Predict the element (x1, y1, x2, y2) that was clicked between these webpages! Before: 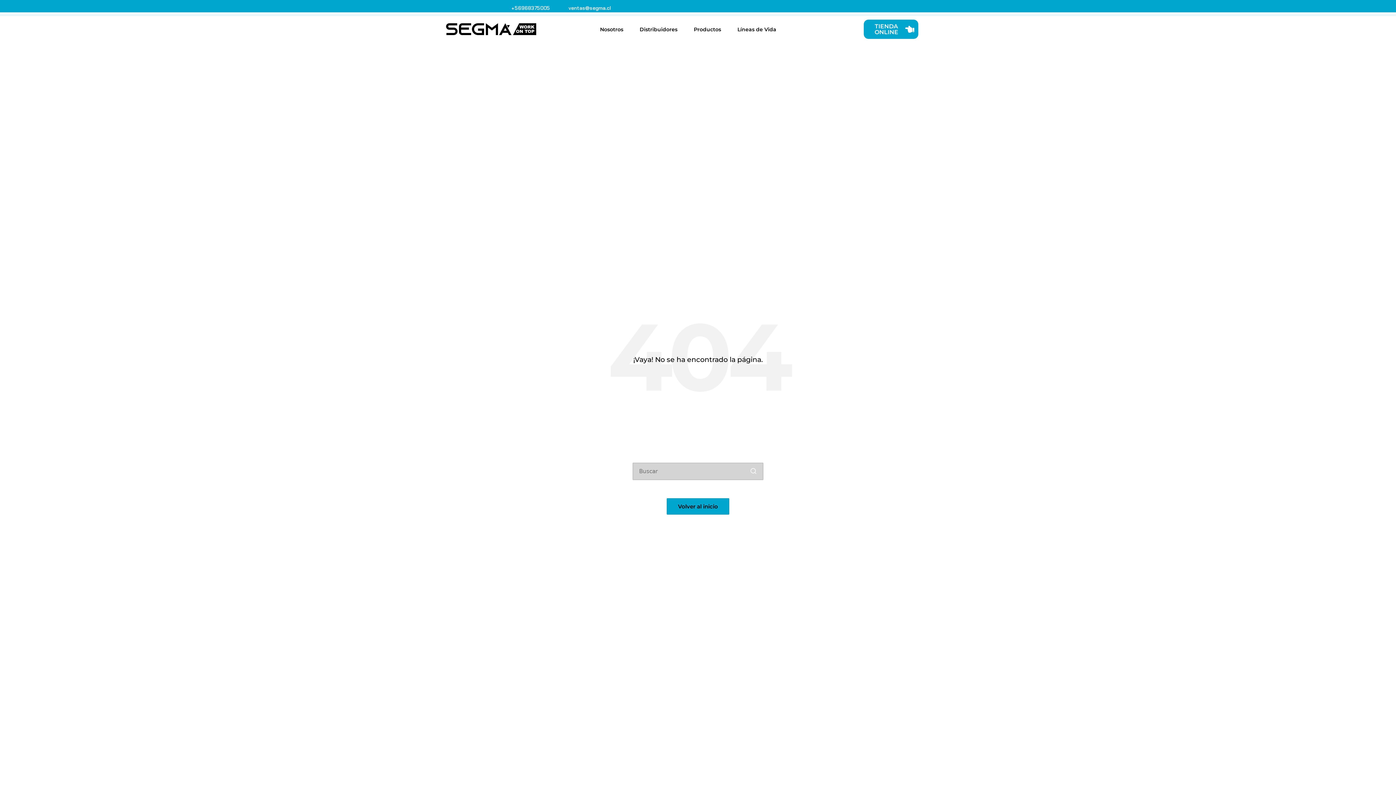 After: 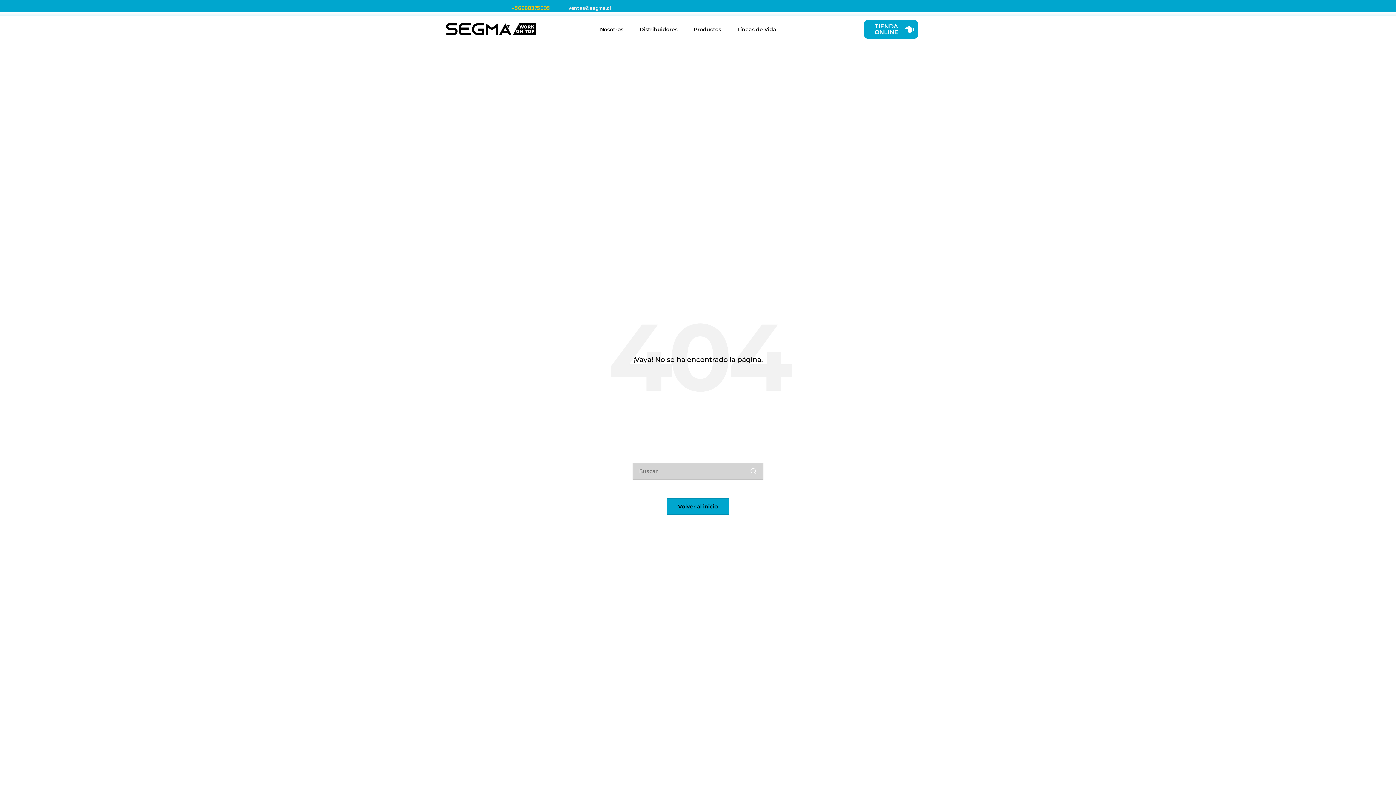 Action: bbox: (511, 3, 550, 12) label: +56968375005